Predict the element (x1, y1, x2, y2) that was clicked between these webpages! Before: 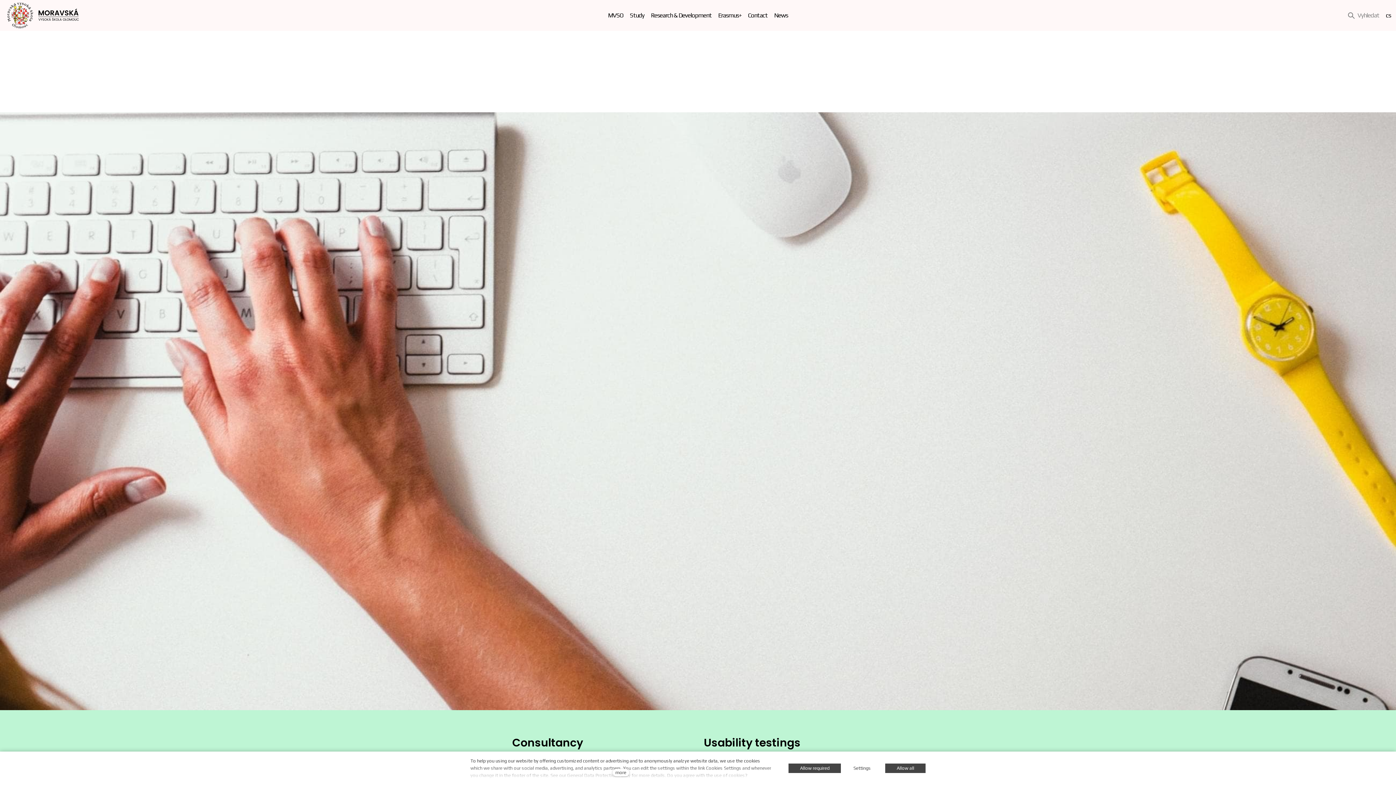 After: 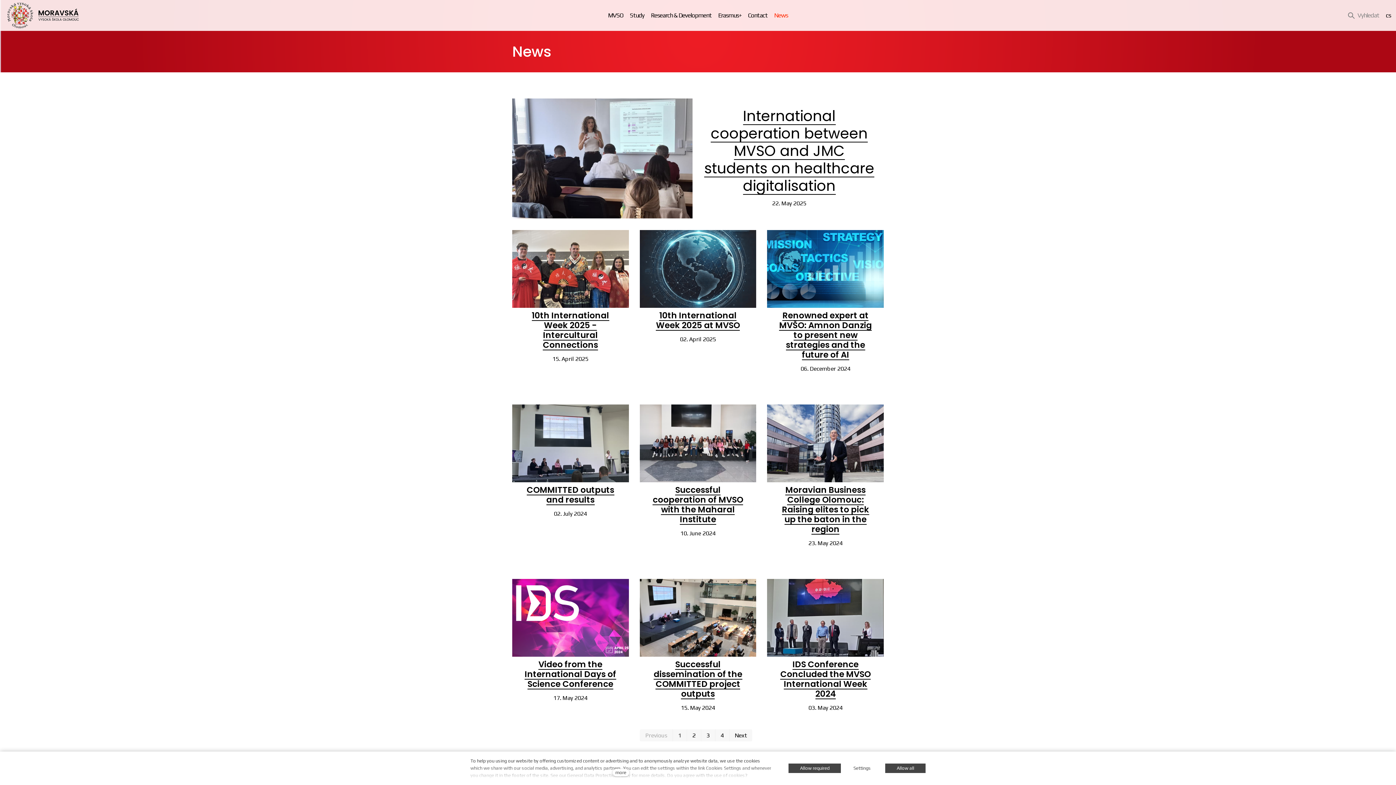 Action: label: News bbox: (771, 10, 791, 20)